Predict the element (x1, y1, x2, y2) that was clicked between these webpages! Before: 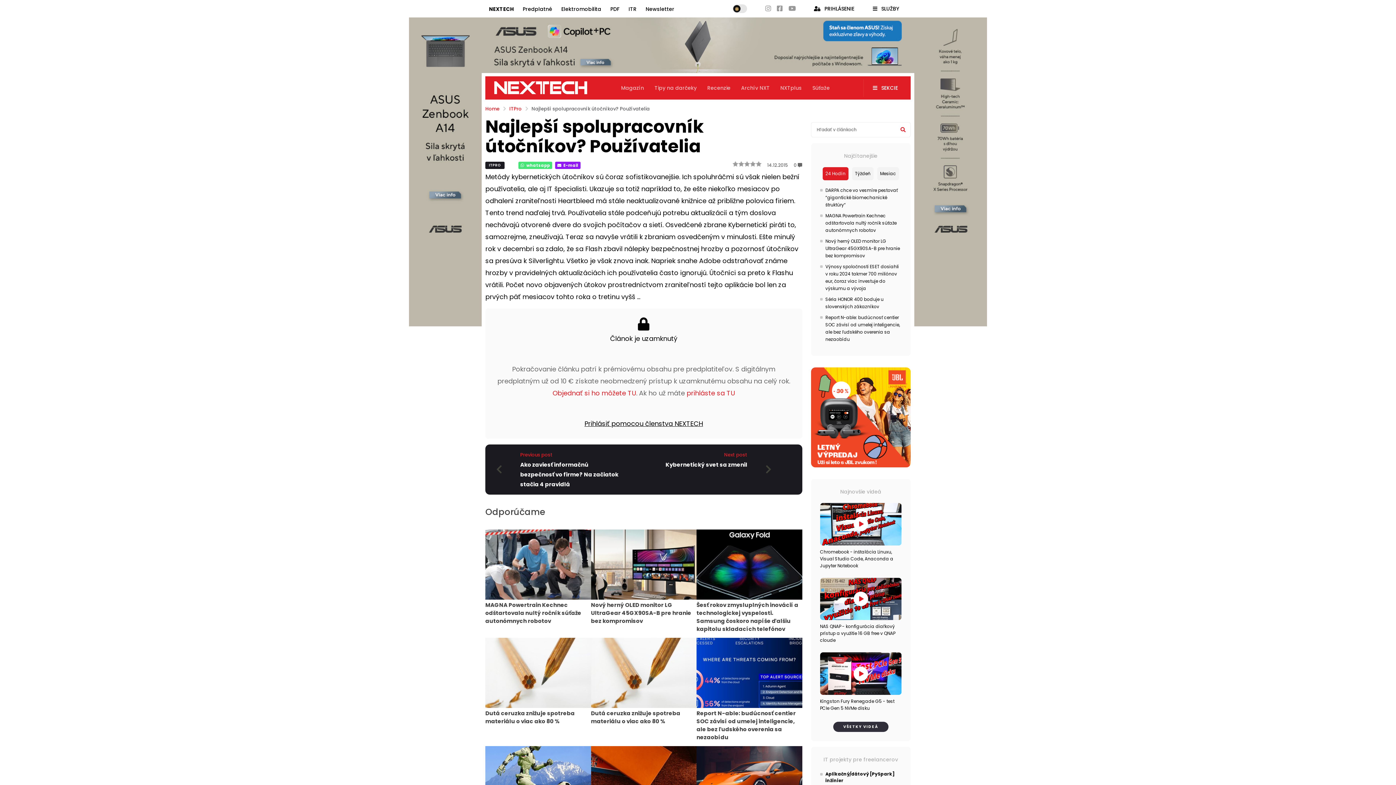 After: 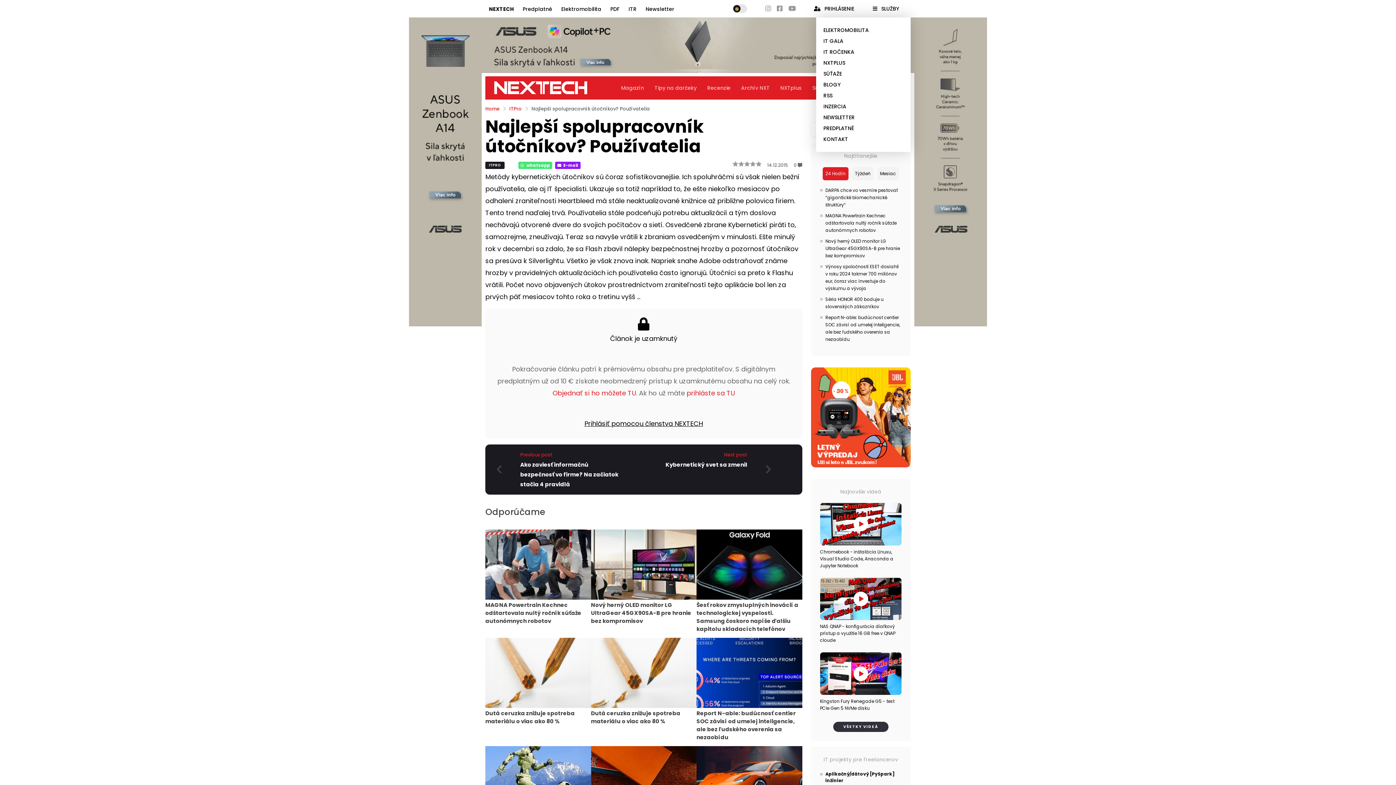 Action: bbox: (873, 3, 899, 14) label:  SLUŽBY